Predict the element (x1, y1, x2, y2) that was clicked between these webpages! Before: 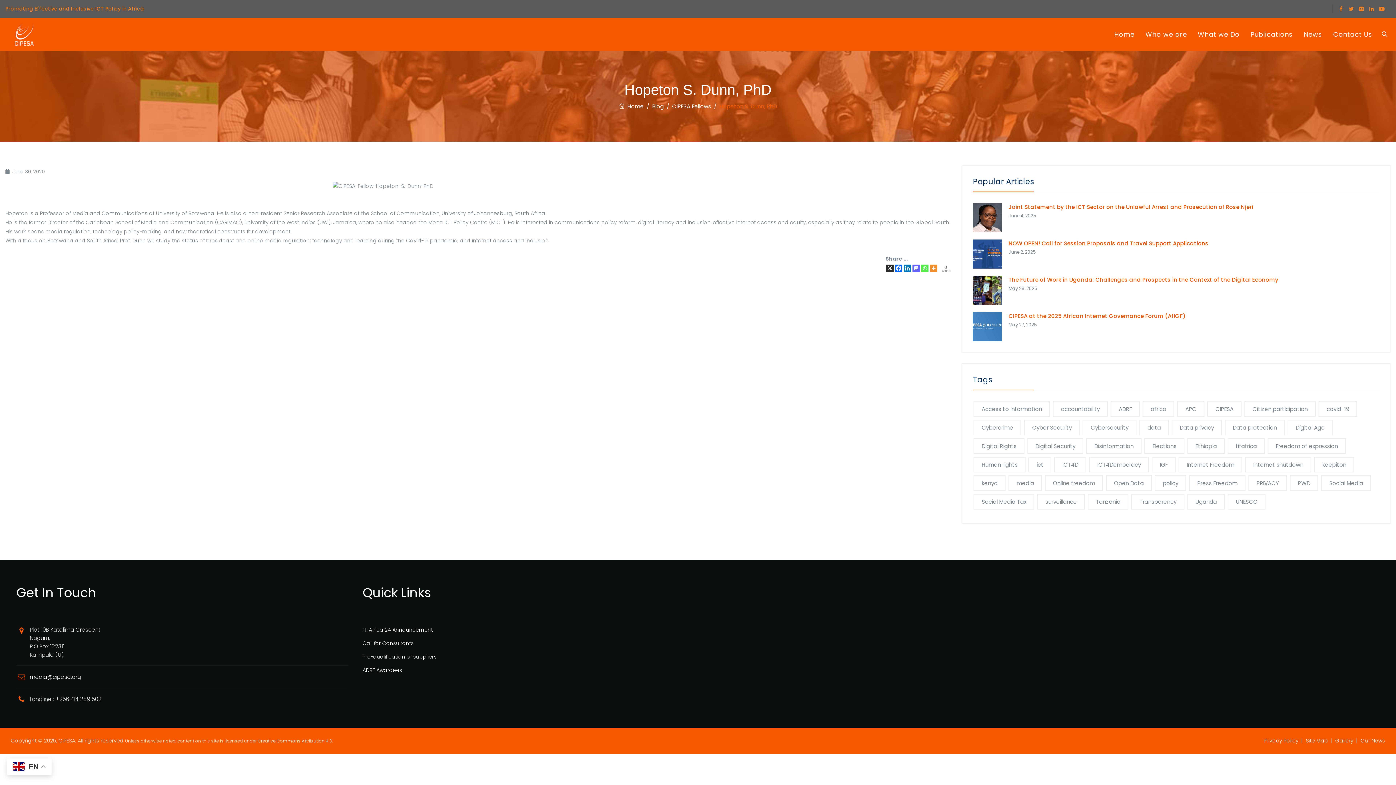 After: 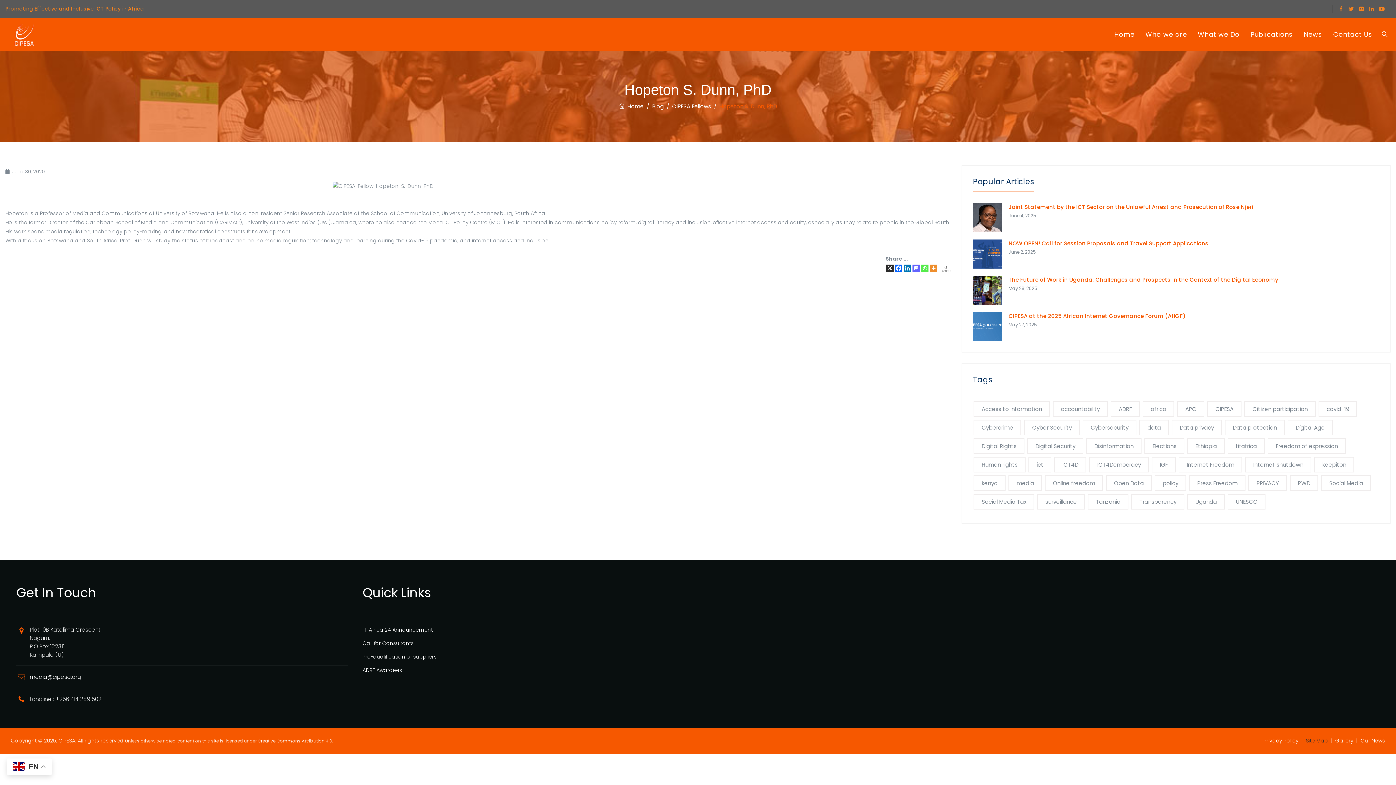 Action: bbox: (1306, 737, 1328, 744) label: Site Map